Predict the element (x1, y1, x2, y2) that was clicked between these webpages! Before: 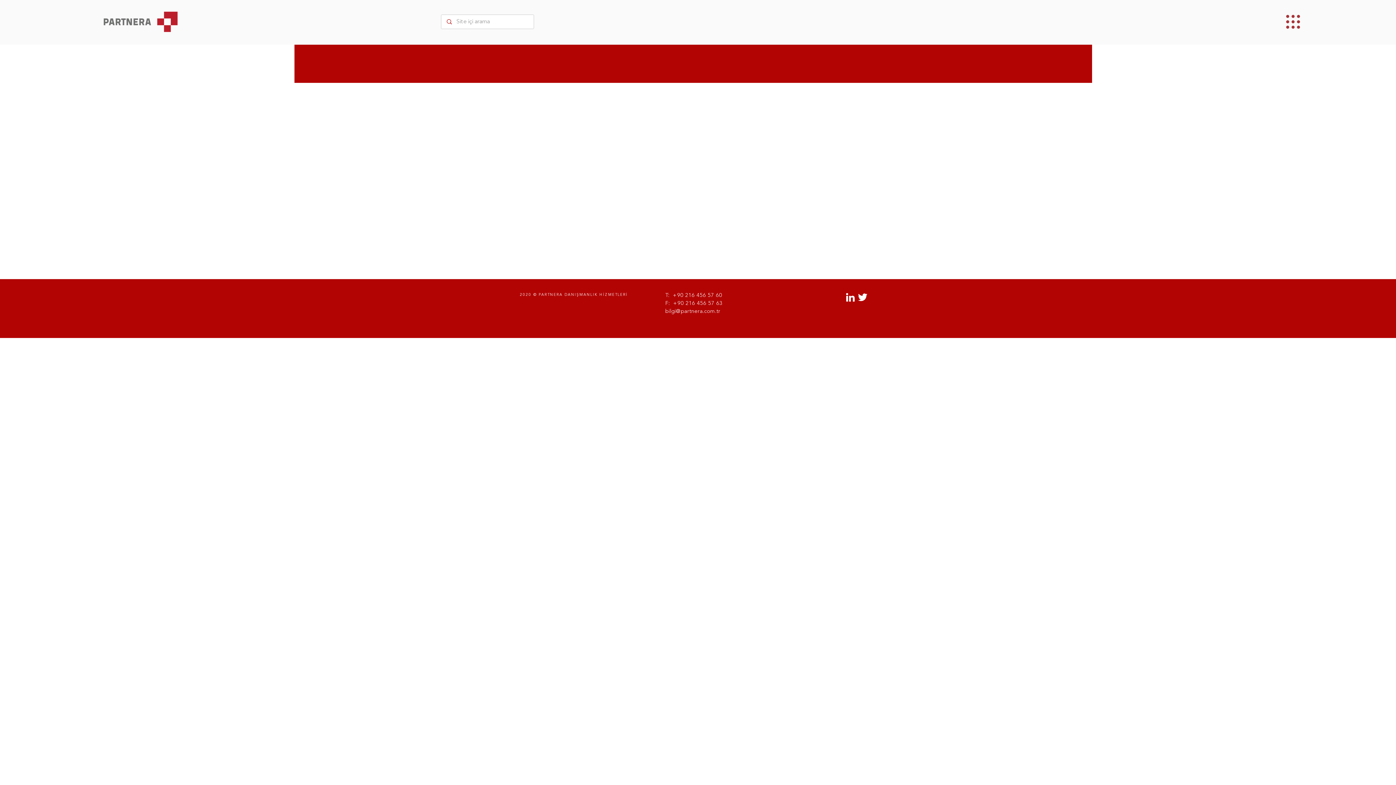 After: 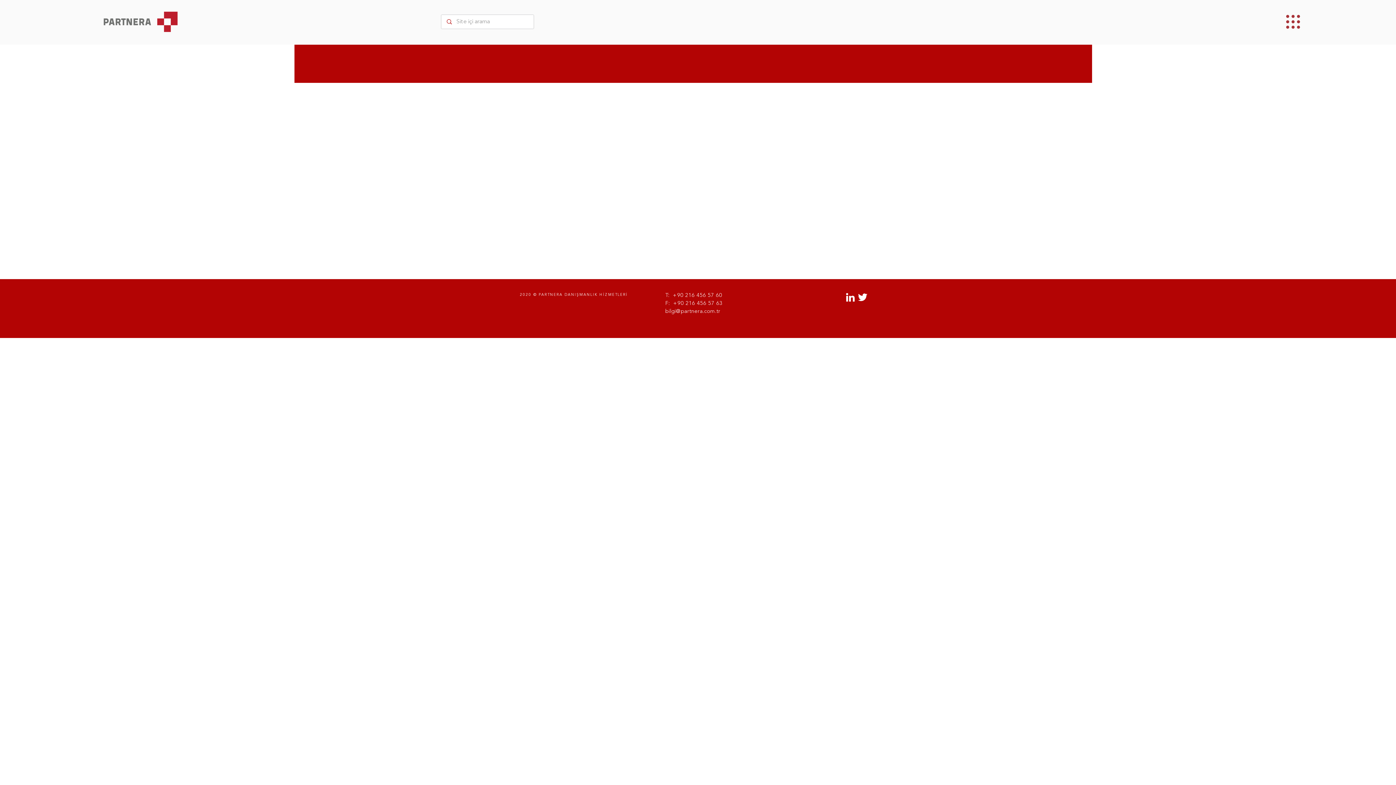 Action: label: Beyaz LinkedIn Simge bbox: (844, 291, 856, 303)